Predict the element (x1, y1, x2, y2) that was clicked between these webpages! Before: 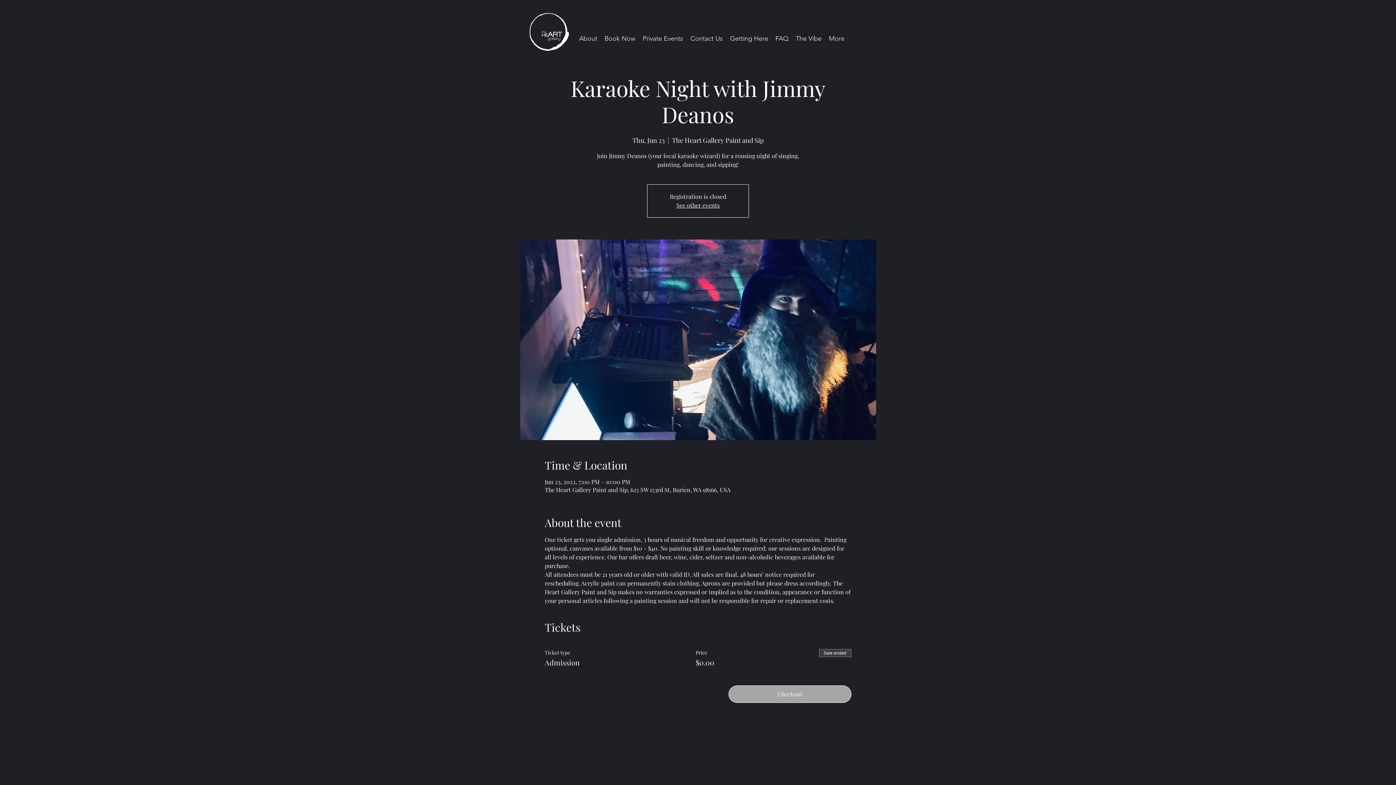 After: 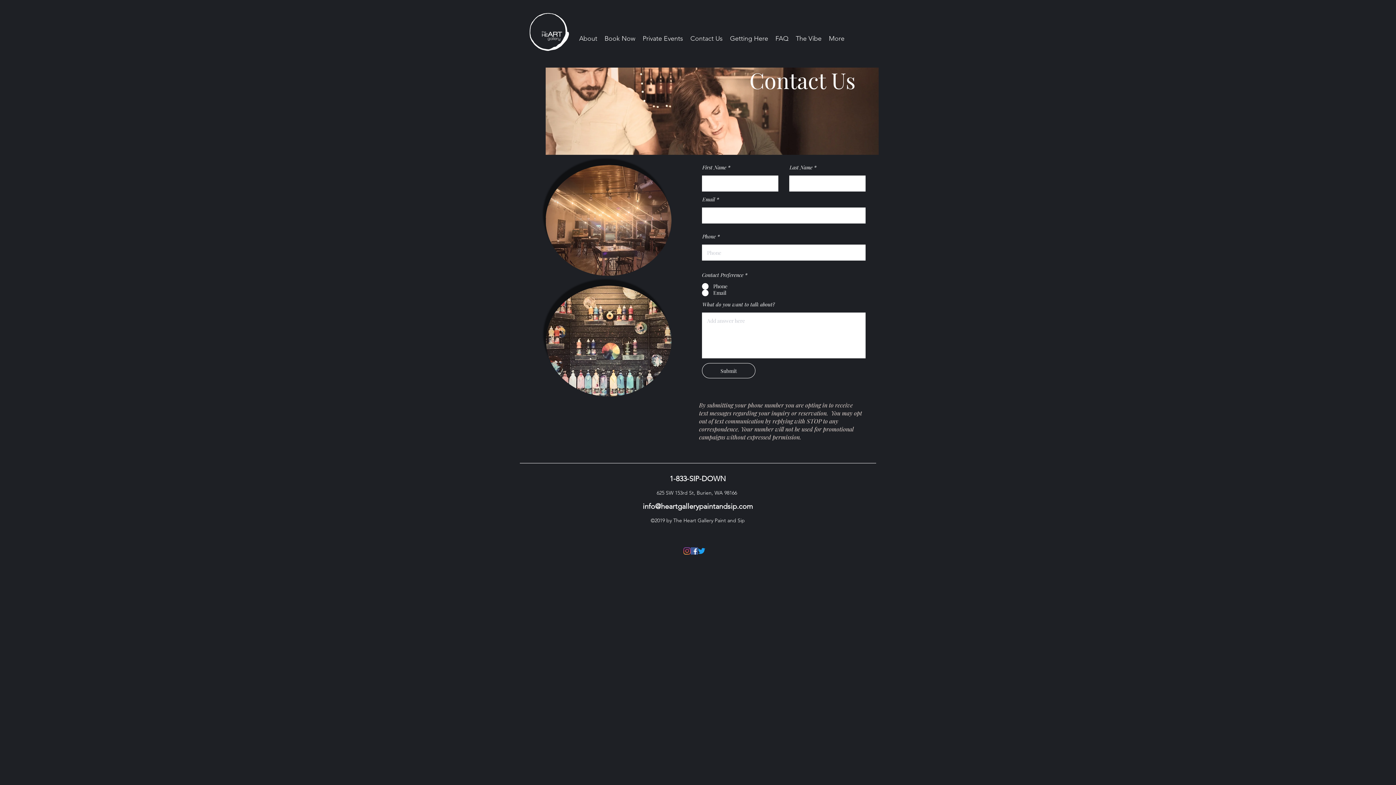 Action: bbox: (686, 25, 726, 51) label: Contact Us